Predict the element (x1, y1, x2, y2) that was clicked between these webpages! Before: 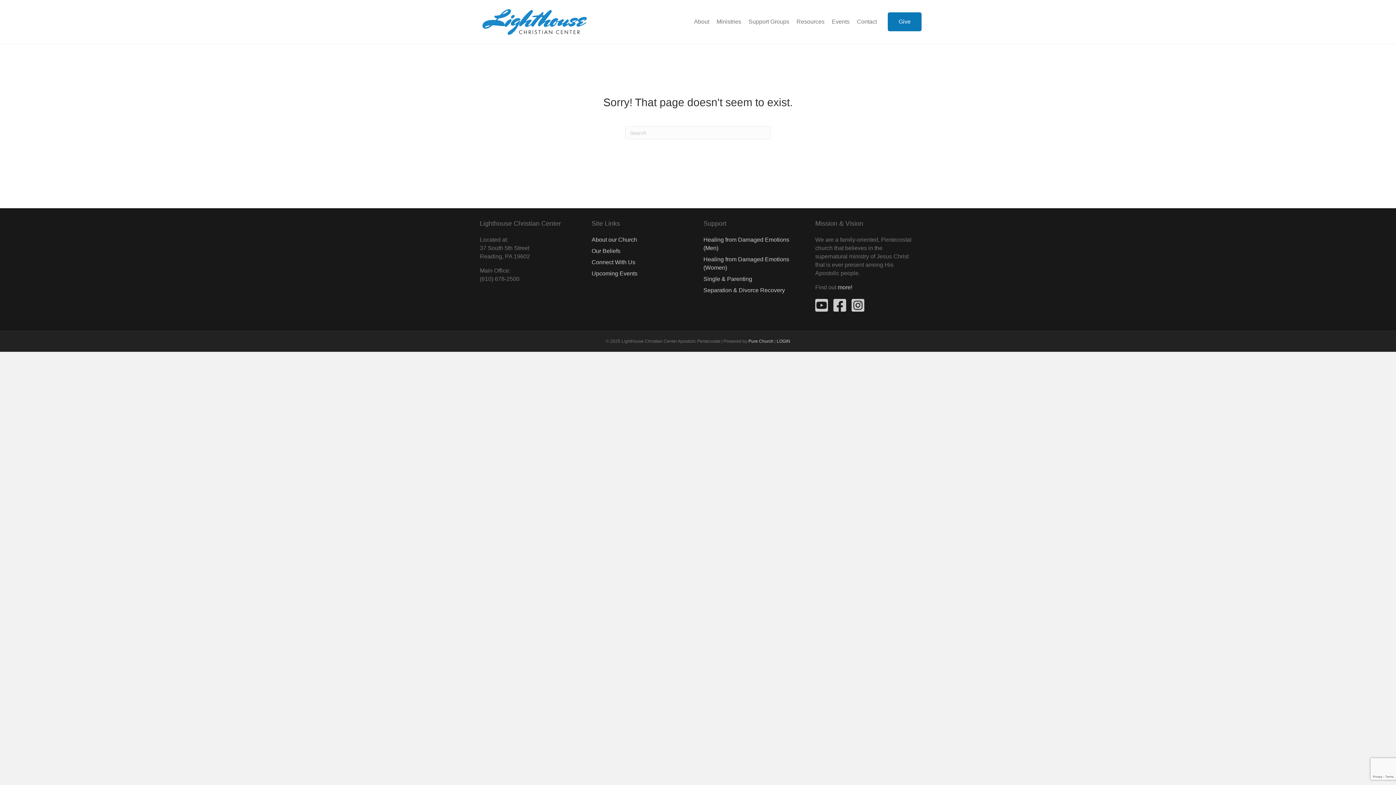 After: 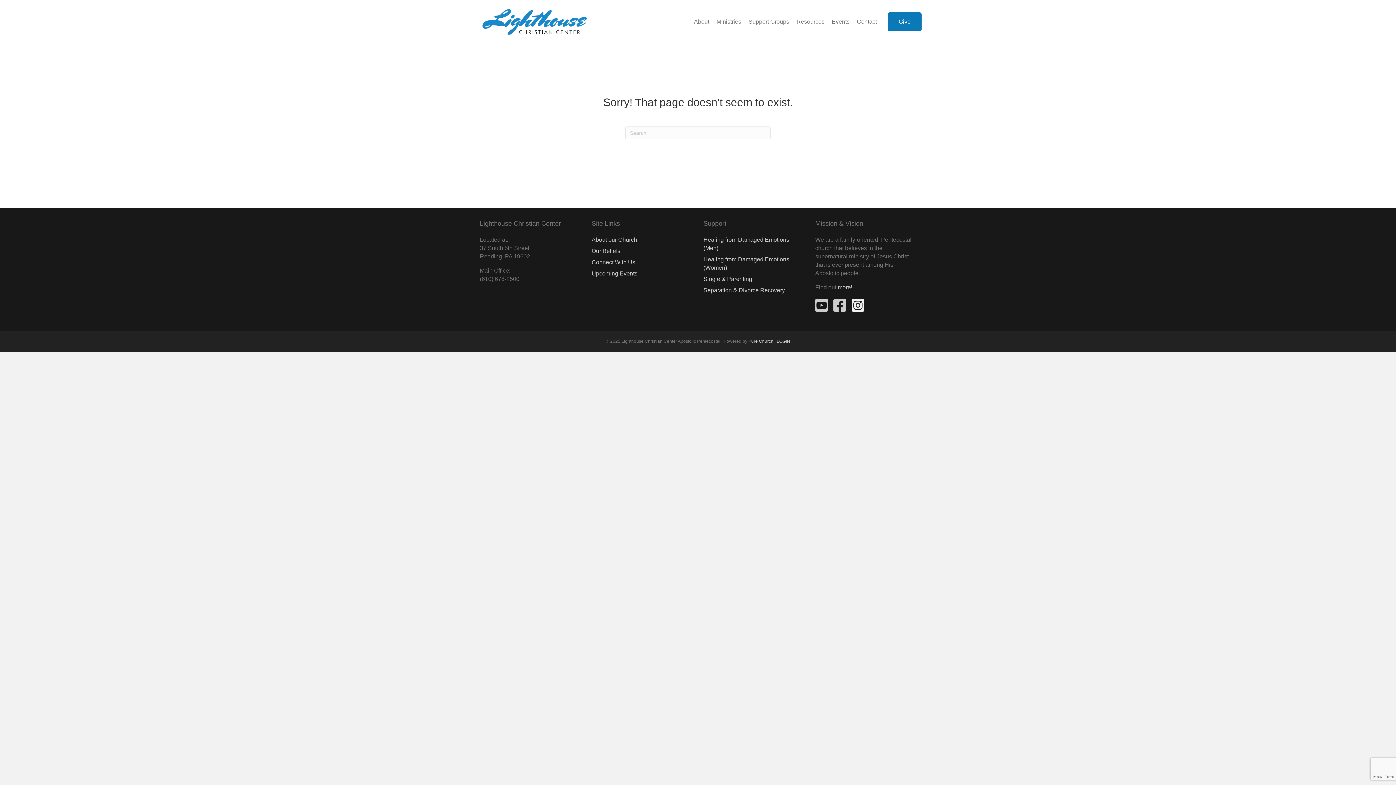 Action: bbox: (851, 297, 864, 313)